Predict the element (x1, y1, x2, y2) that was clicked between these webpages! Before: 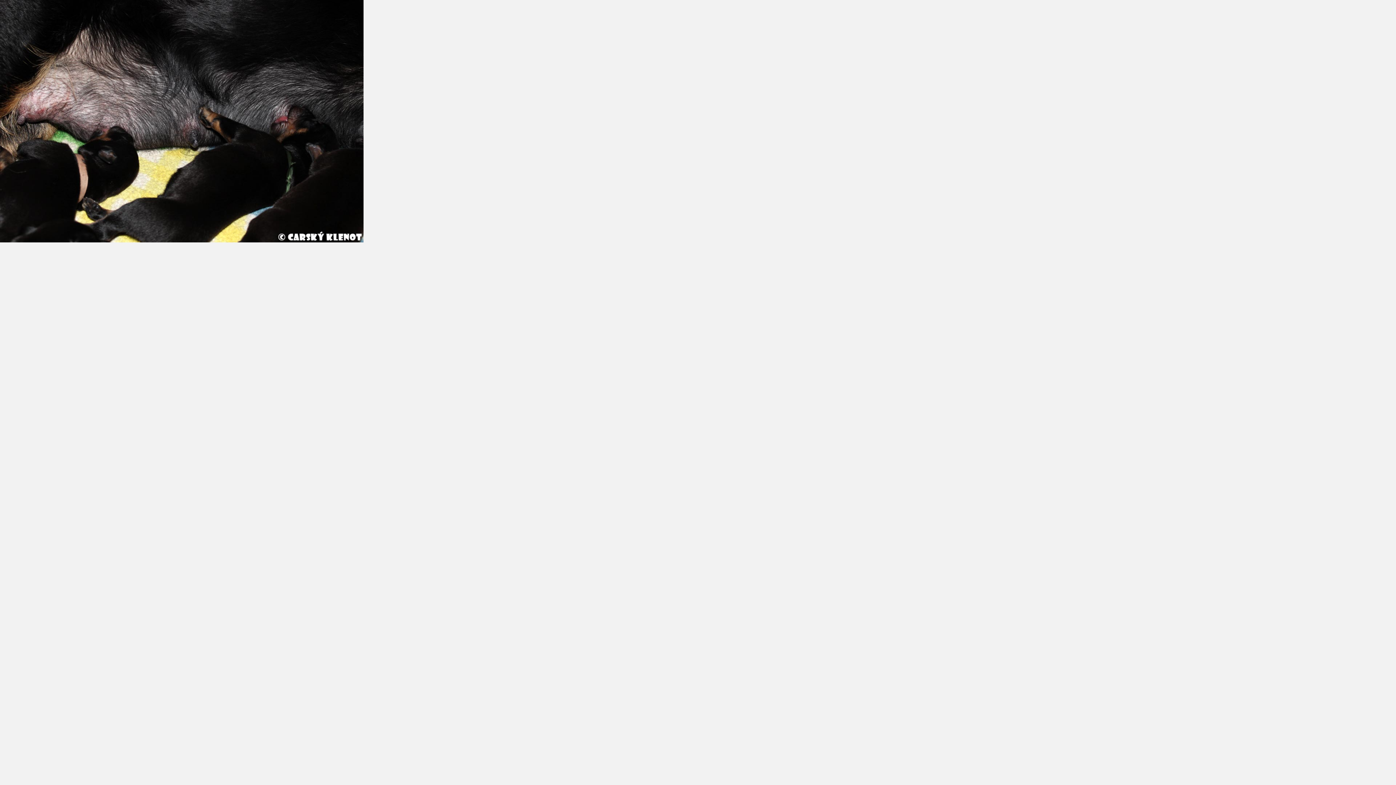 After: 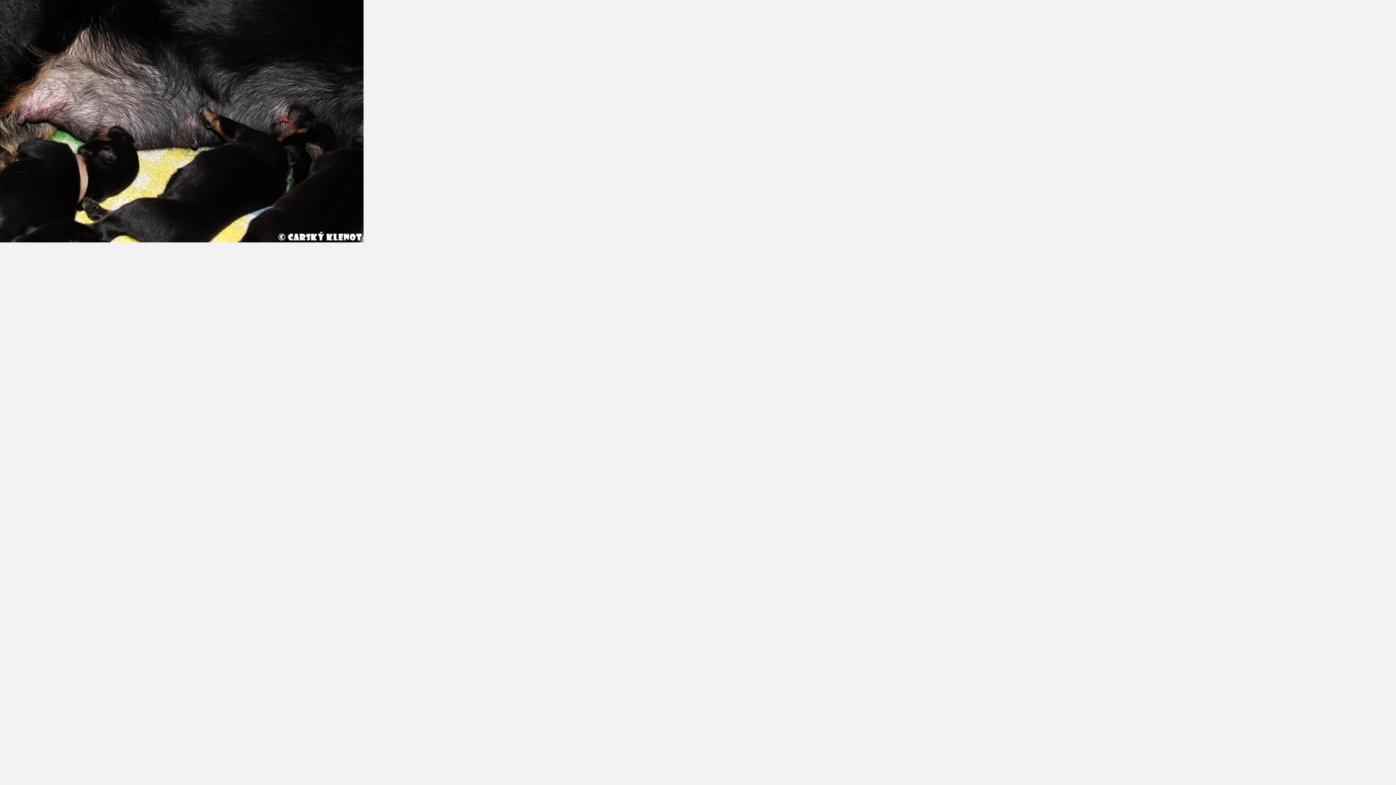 Action: bbox: (0, 238, 363, 243)